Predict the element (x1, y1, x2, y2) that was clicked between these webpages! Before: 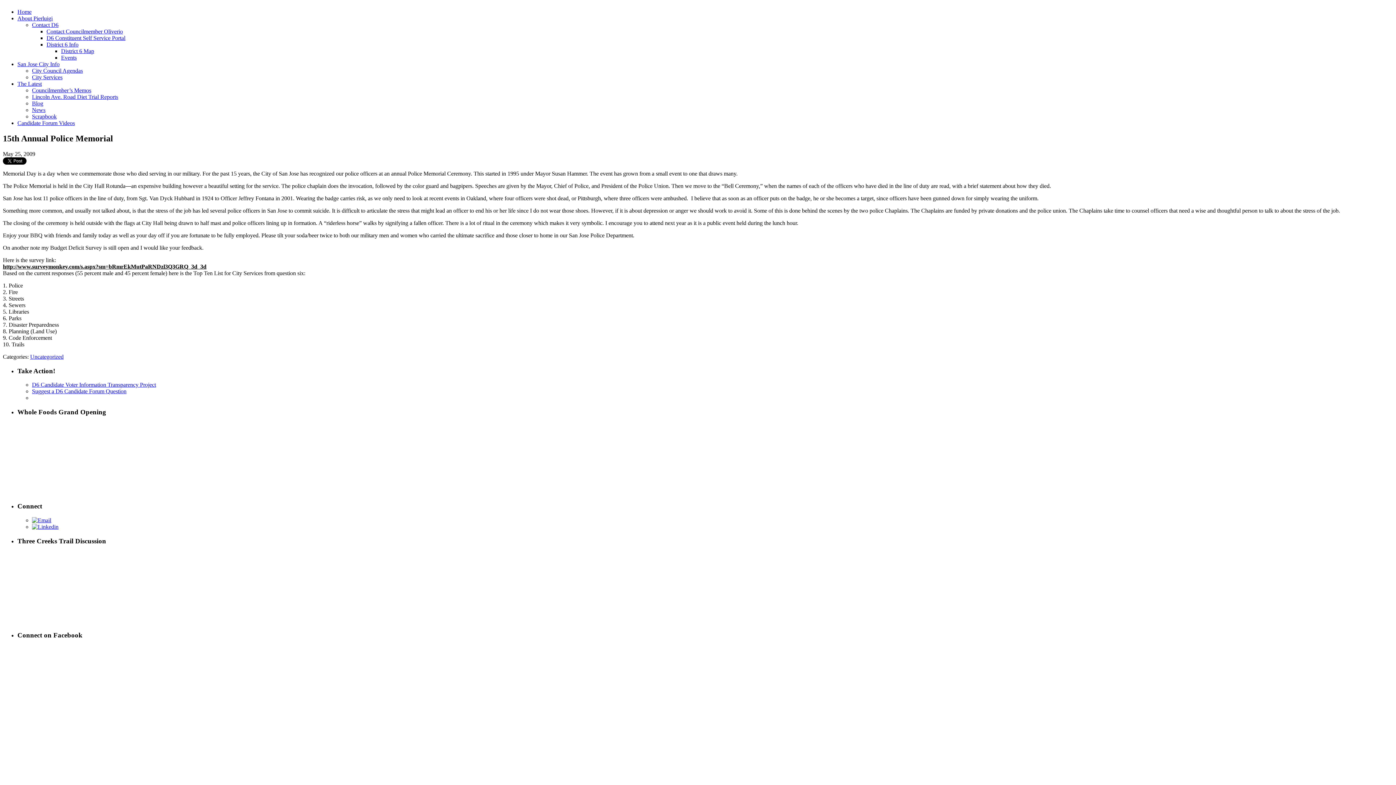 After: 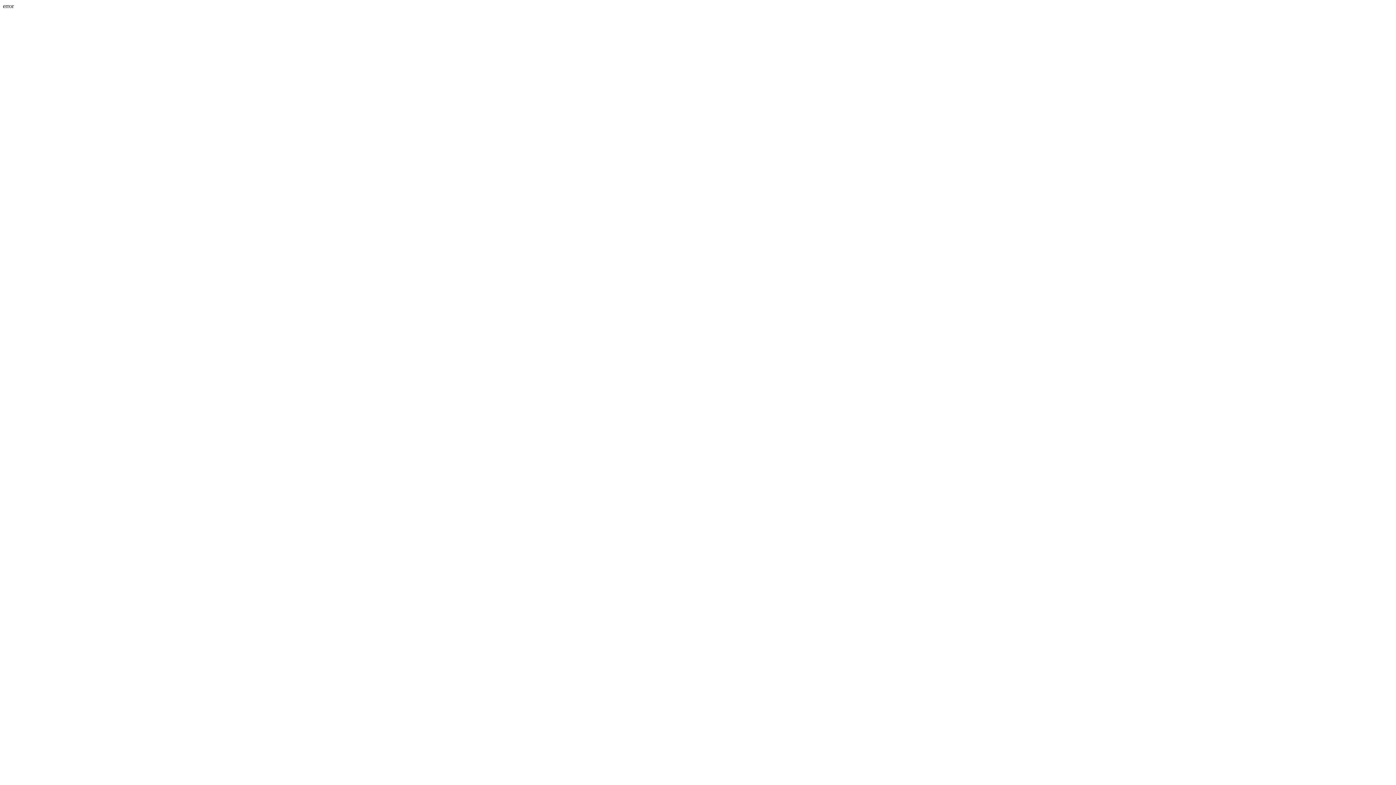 Action: bbox: (61, 48, 94, 54) label: District 6 Map